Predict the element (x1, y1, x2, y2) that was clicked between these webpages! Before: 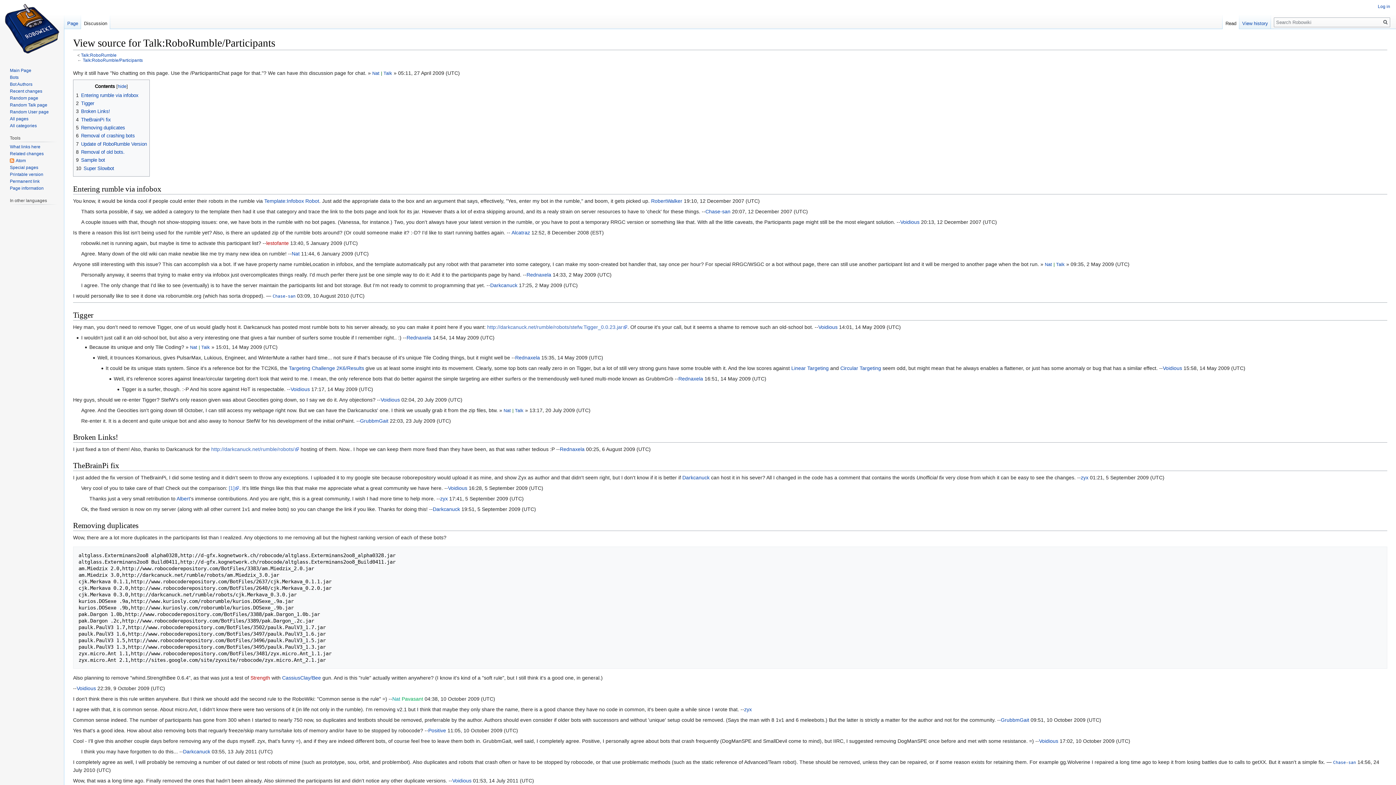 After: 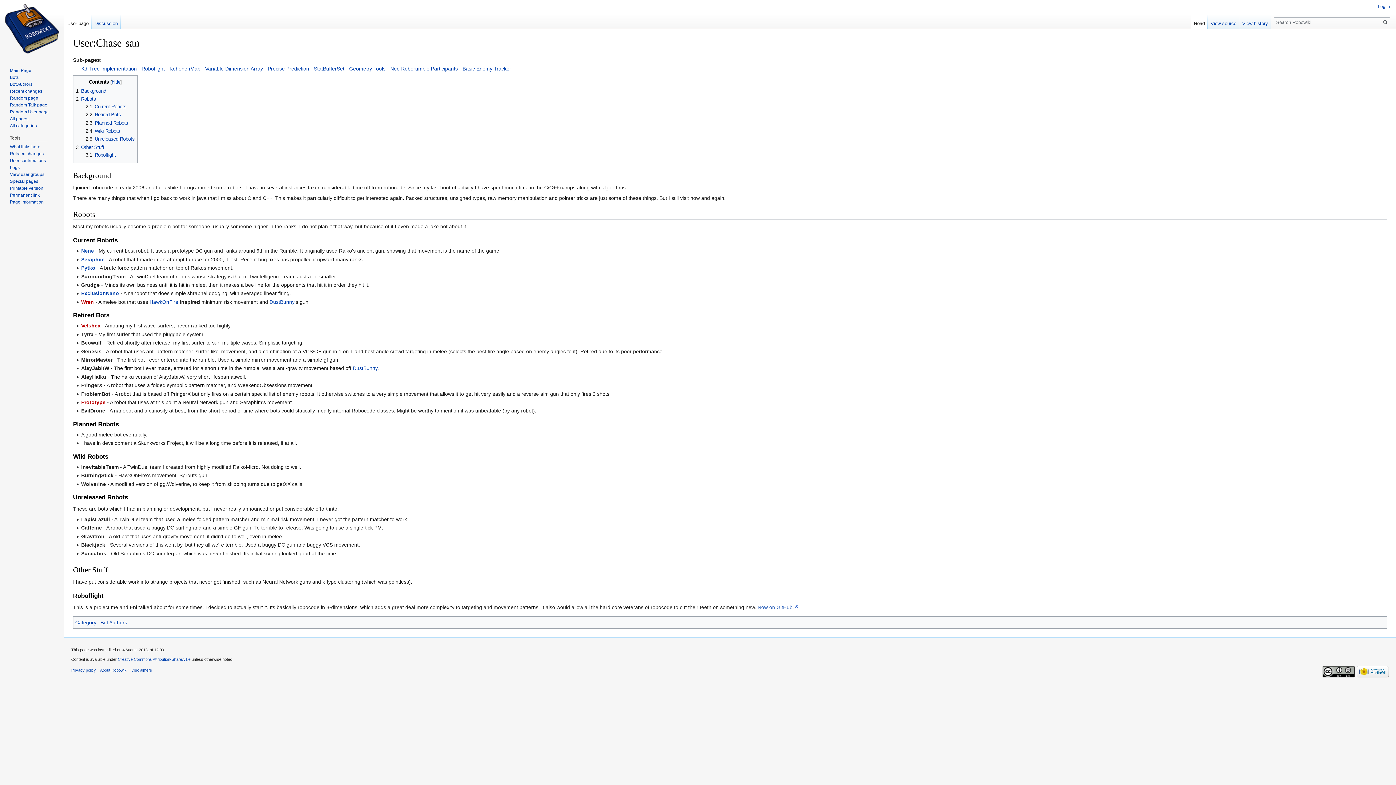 Action: label: Chase bbox: (272, 293, 285, 298)